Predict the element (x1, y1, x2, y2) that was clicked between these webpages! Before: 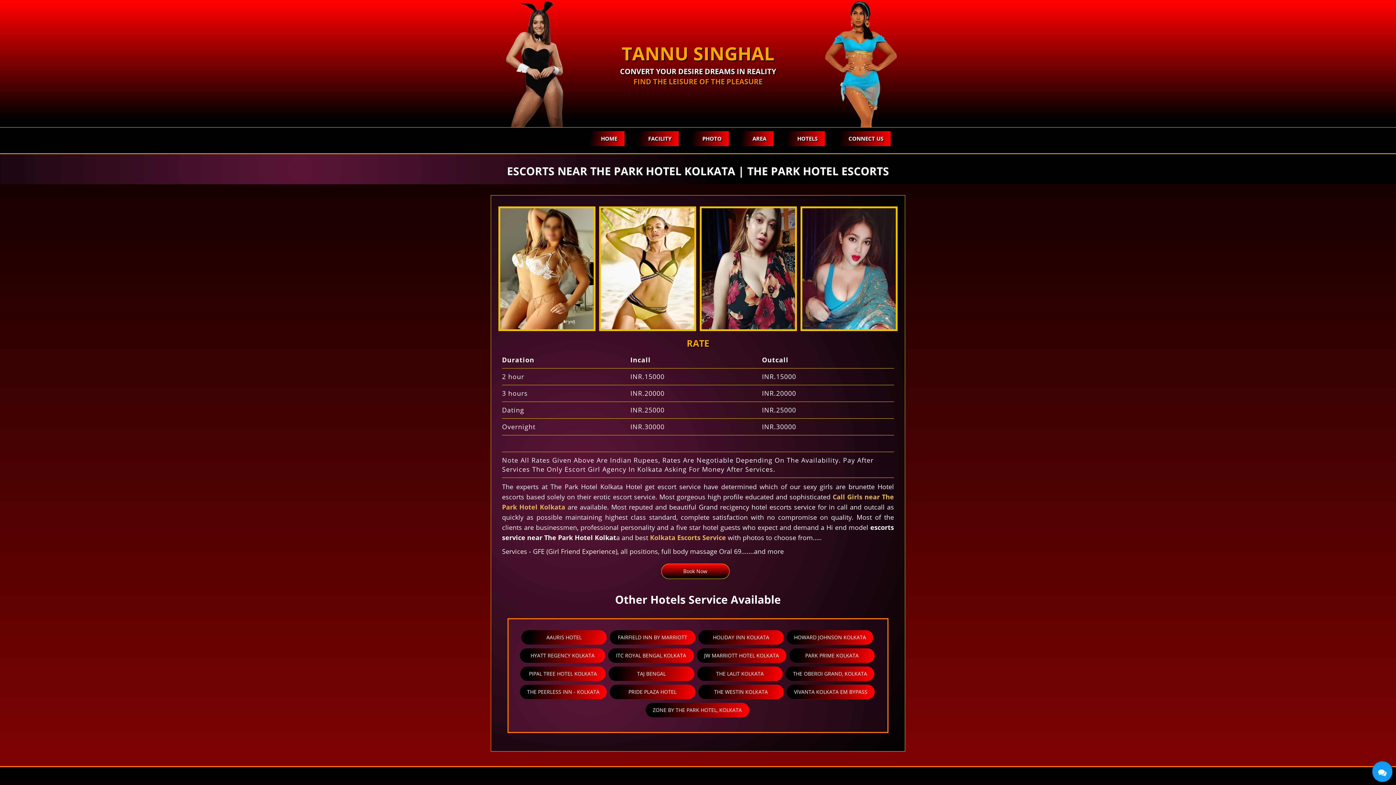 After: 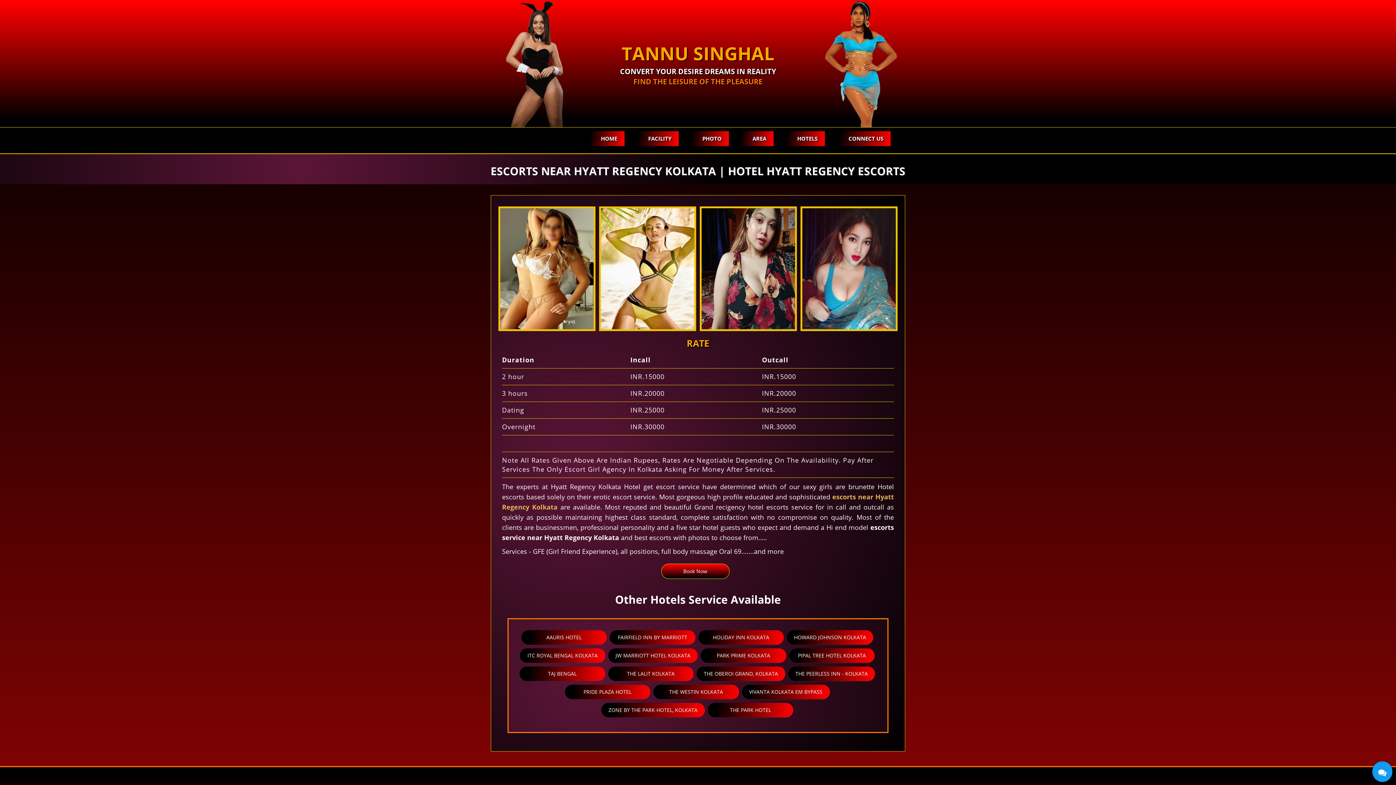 Action: label: HYATT REGENCY KOLKATA bbox: (519, 648, 605, 663)